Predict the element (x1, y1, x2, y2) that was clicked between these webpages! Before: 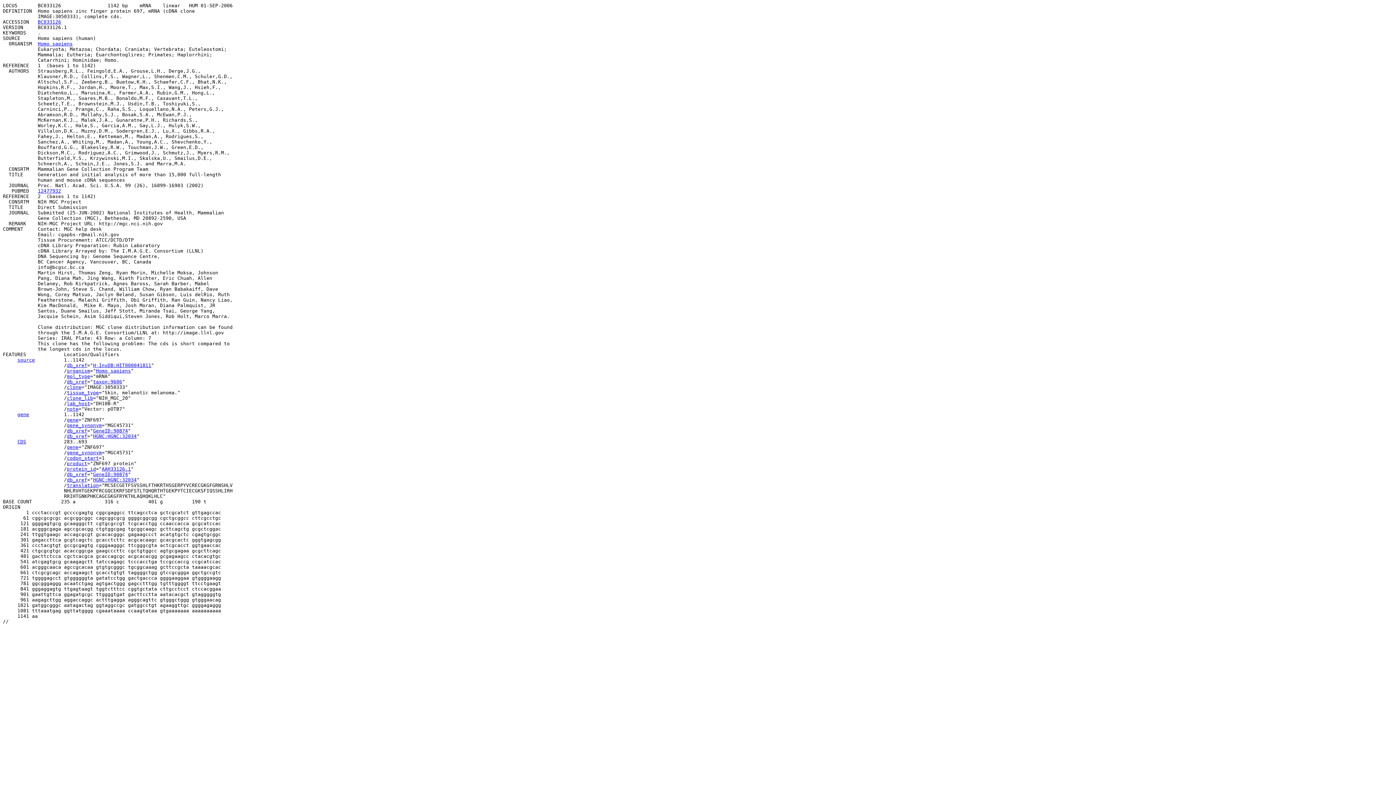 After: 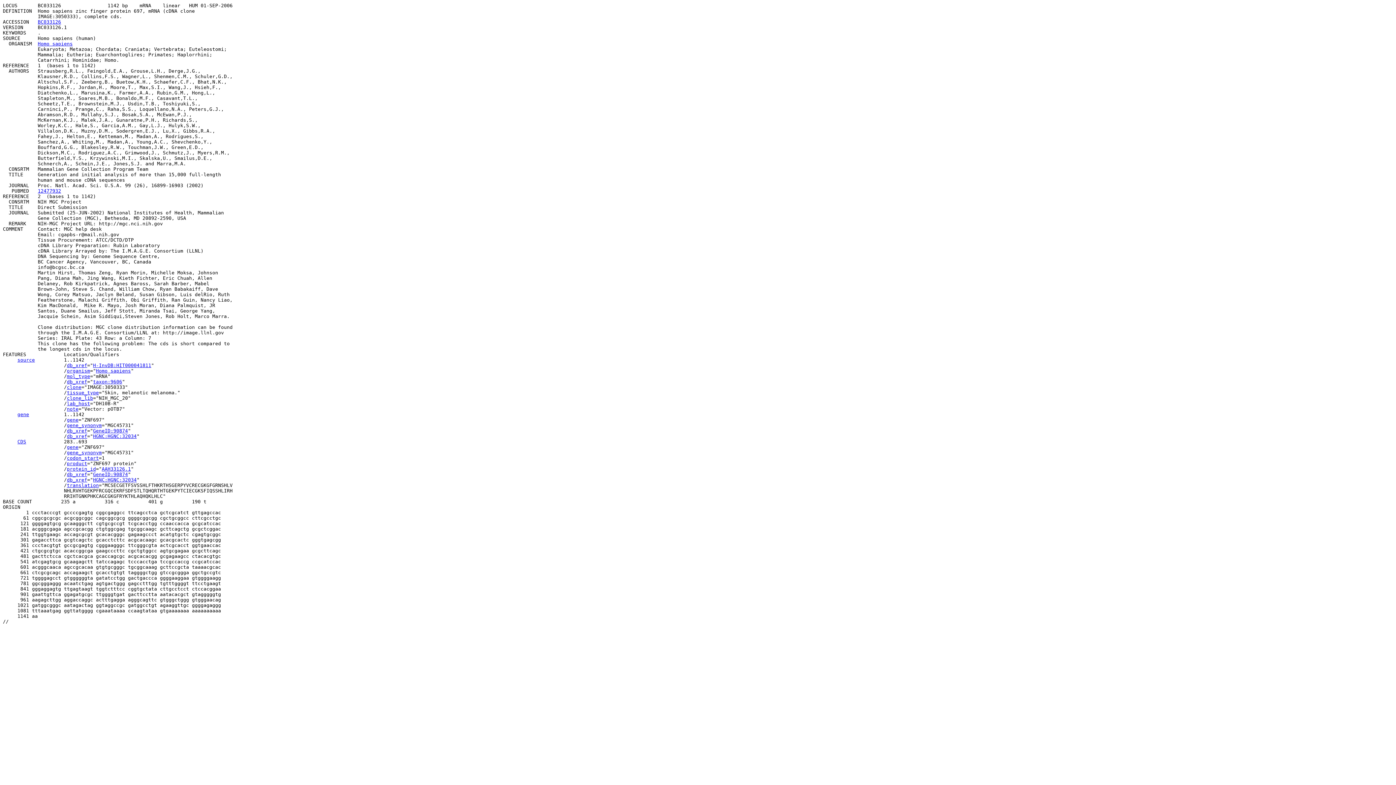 Action: bbox: (17, 439, 26, 444) label: CDS